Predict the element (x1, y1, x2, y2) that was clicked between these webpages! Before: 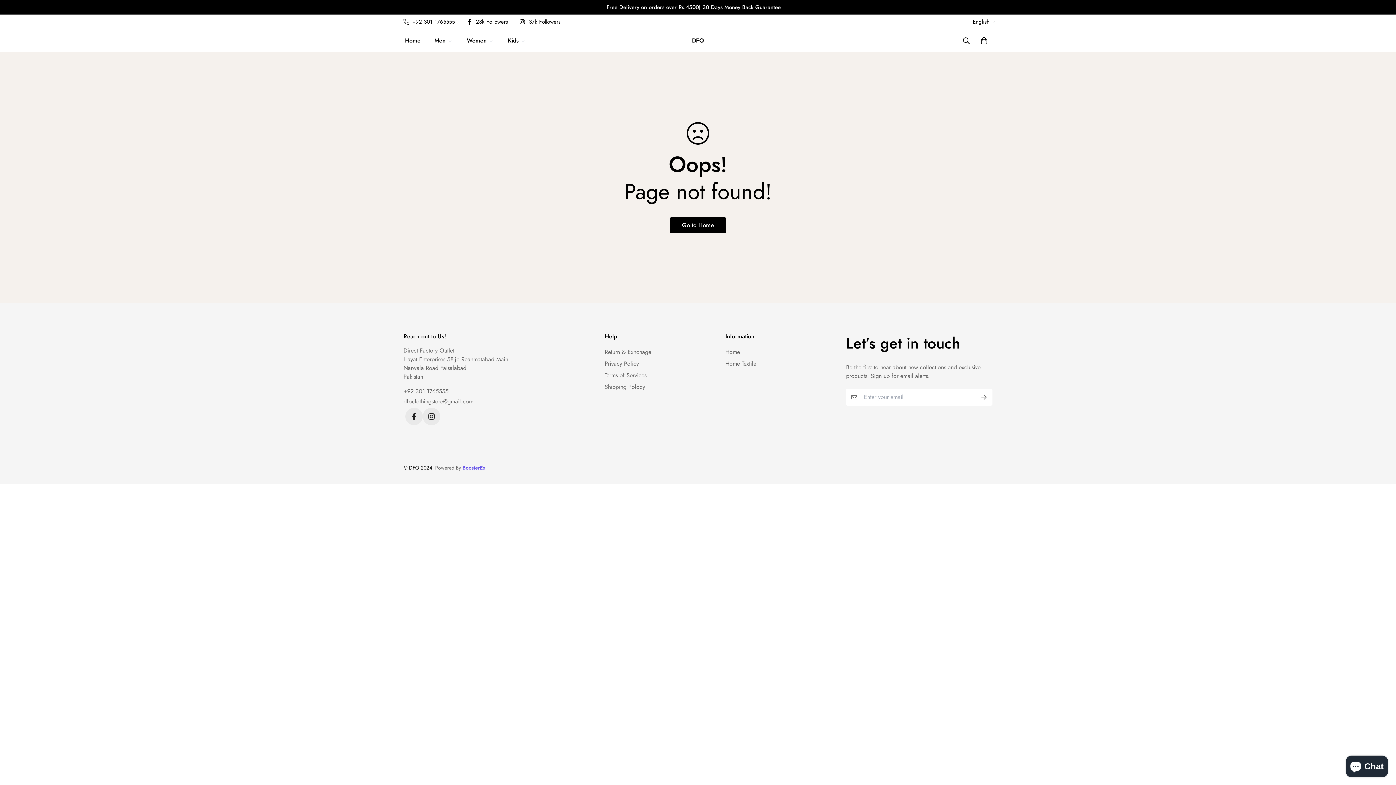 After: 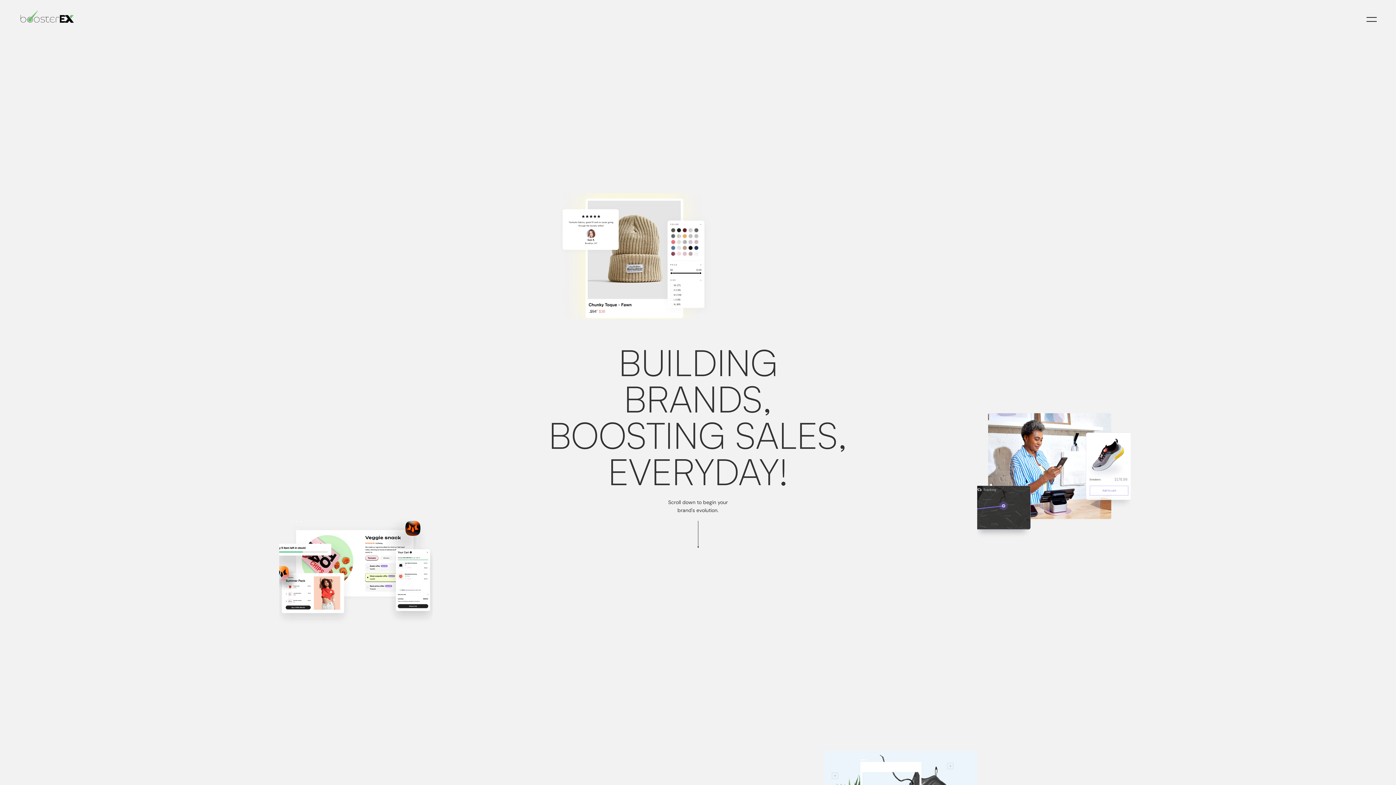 Action: label:   Powered By BoosterEx bbox: (432, 464, 485, 471)